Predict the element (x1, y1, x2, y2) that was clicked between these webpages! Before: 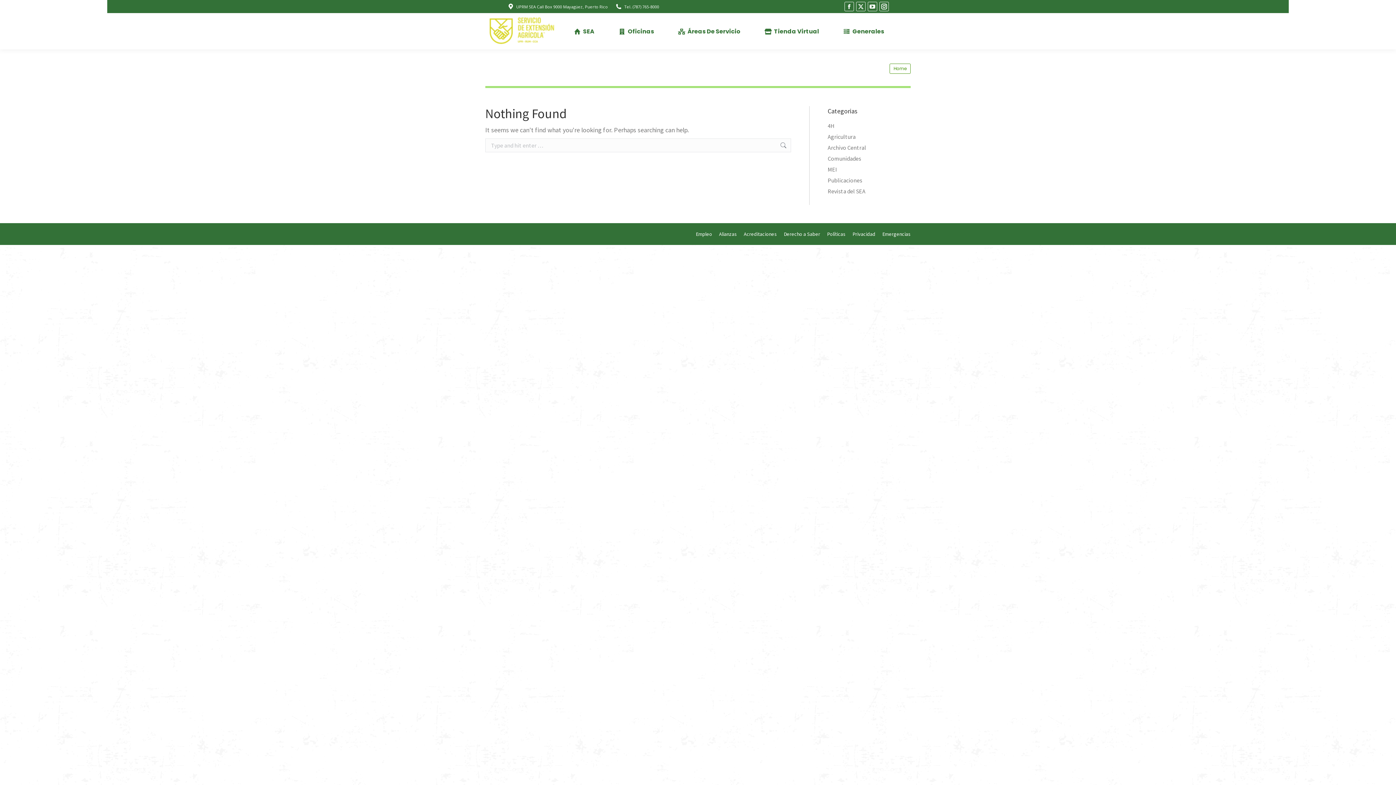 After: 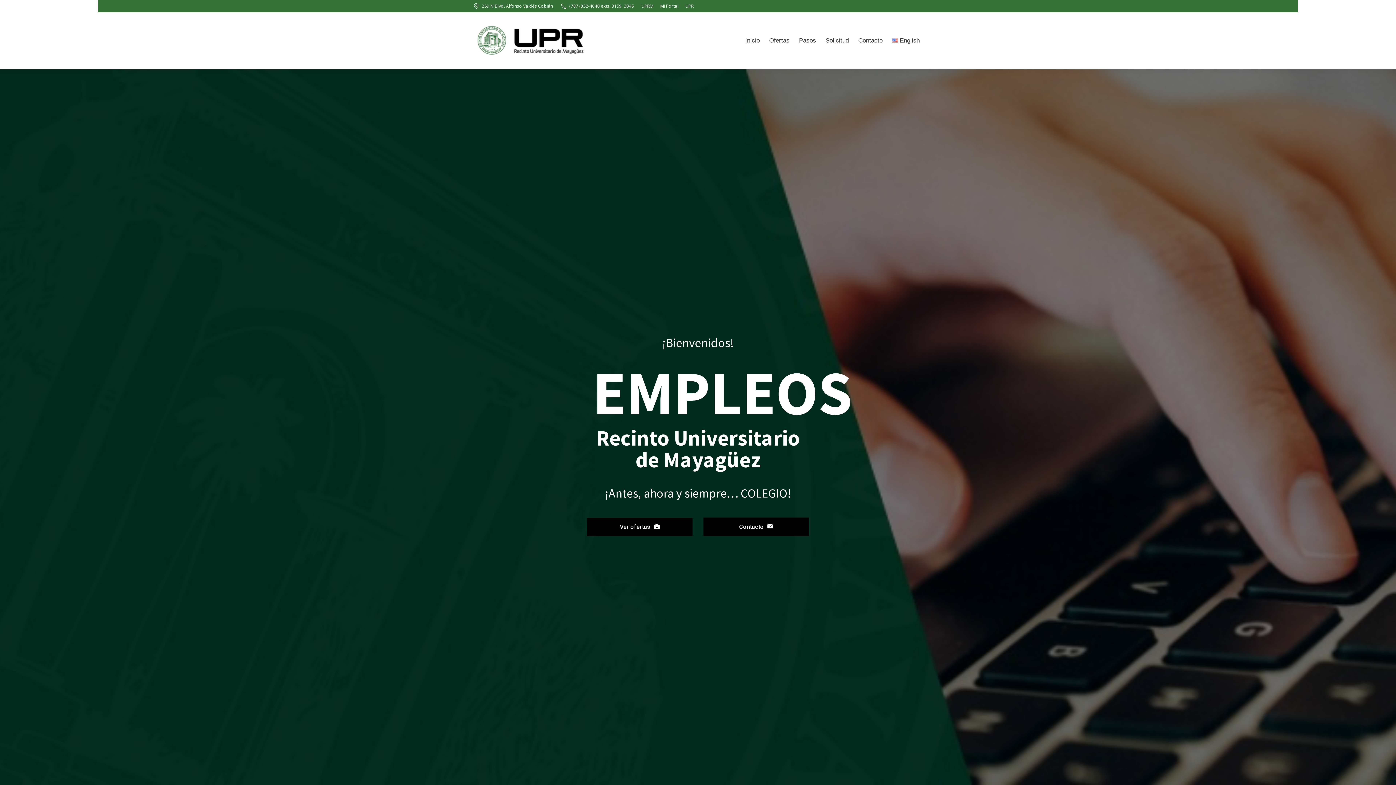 Action: bbox: (696, 230, 712, 238) label: Empleo